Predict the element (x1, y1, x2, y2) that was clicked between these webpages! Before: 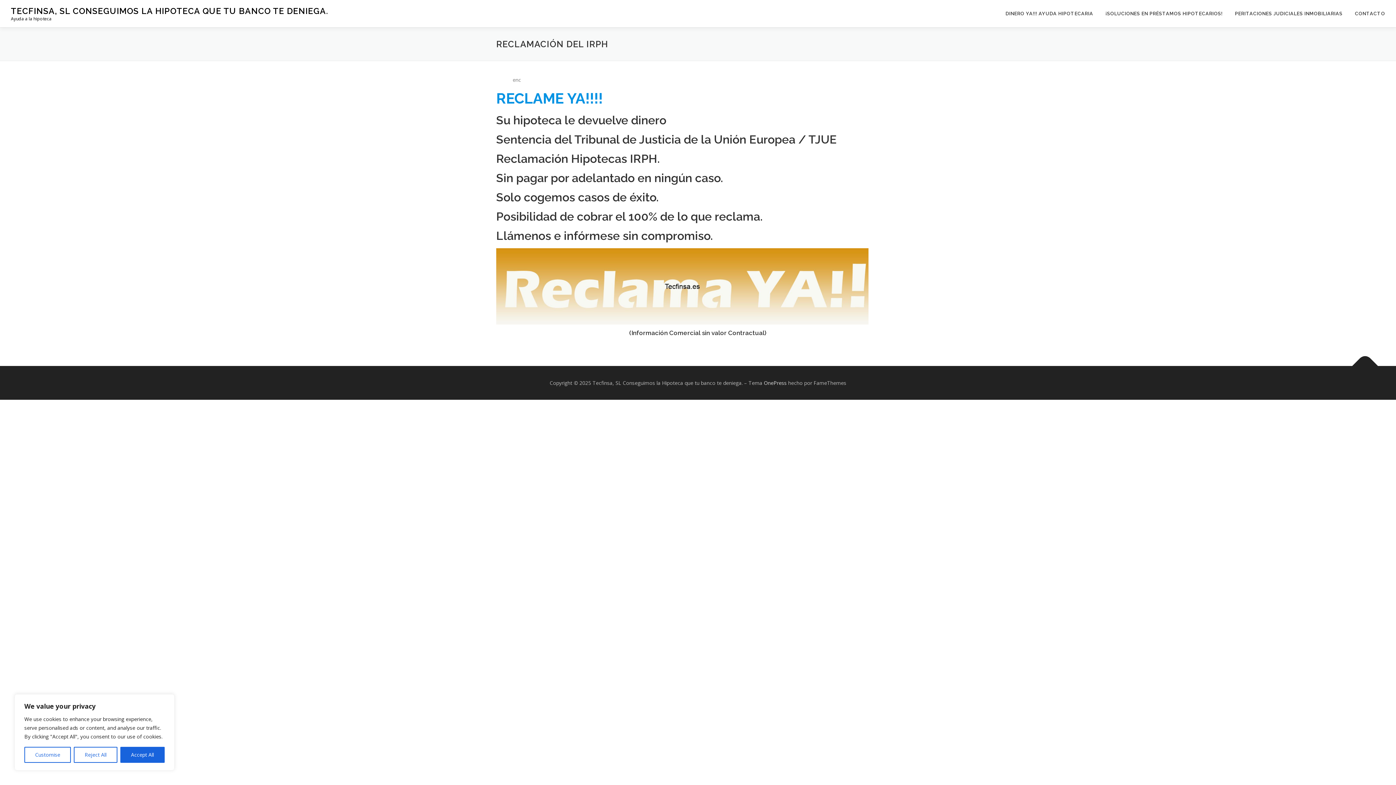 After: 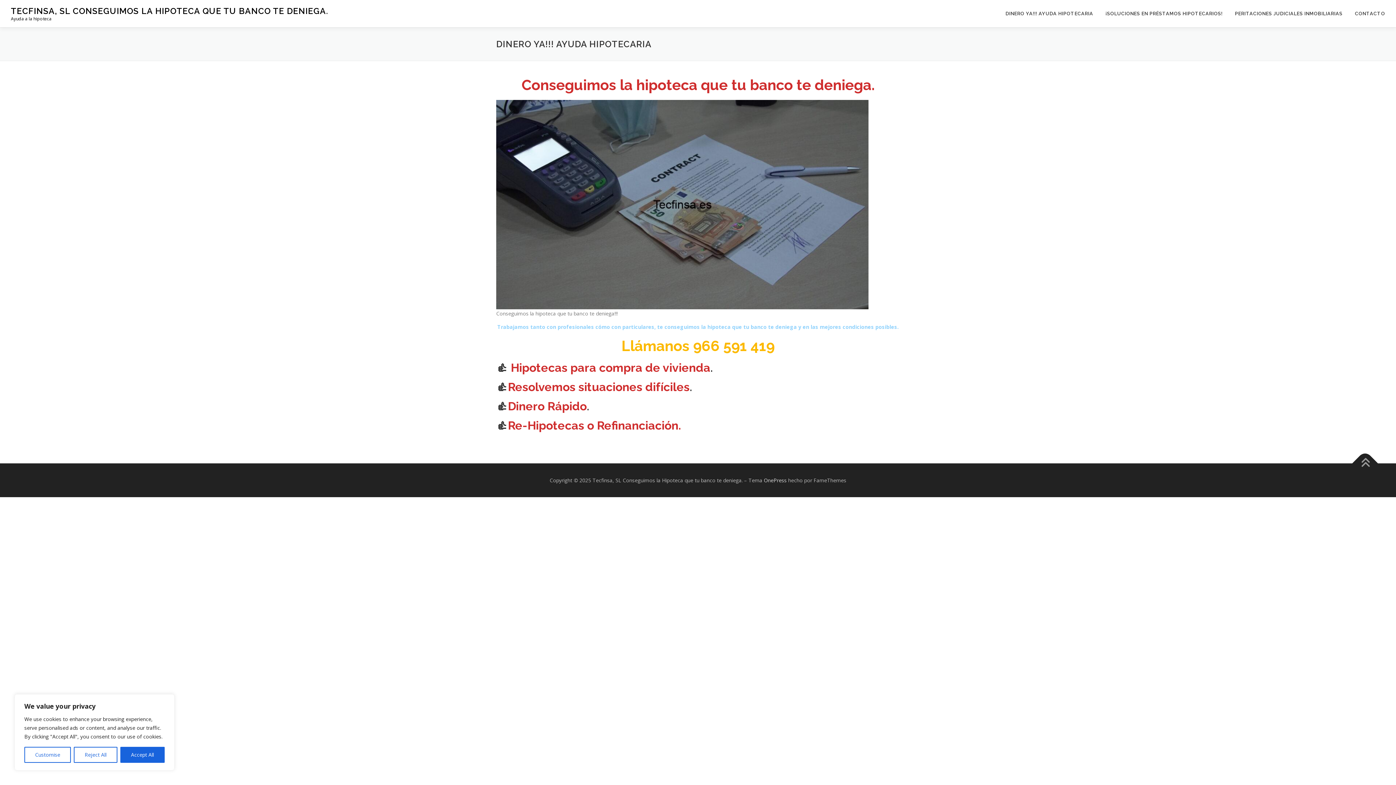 Action: bbox: (10, 6, 328, 15) label: TECFINSA, SL CONSEGUIMOS LA HIPOTECA QUE TU BANCO TE DENIEGA.